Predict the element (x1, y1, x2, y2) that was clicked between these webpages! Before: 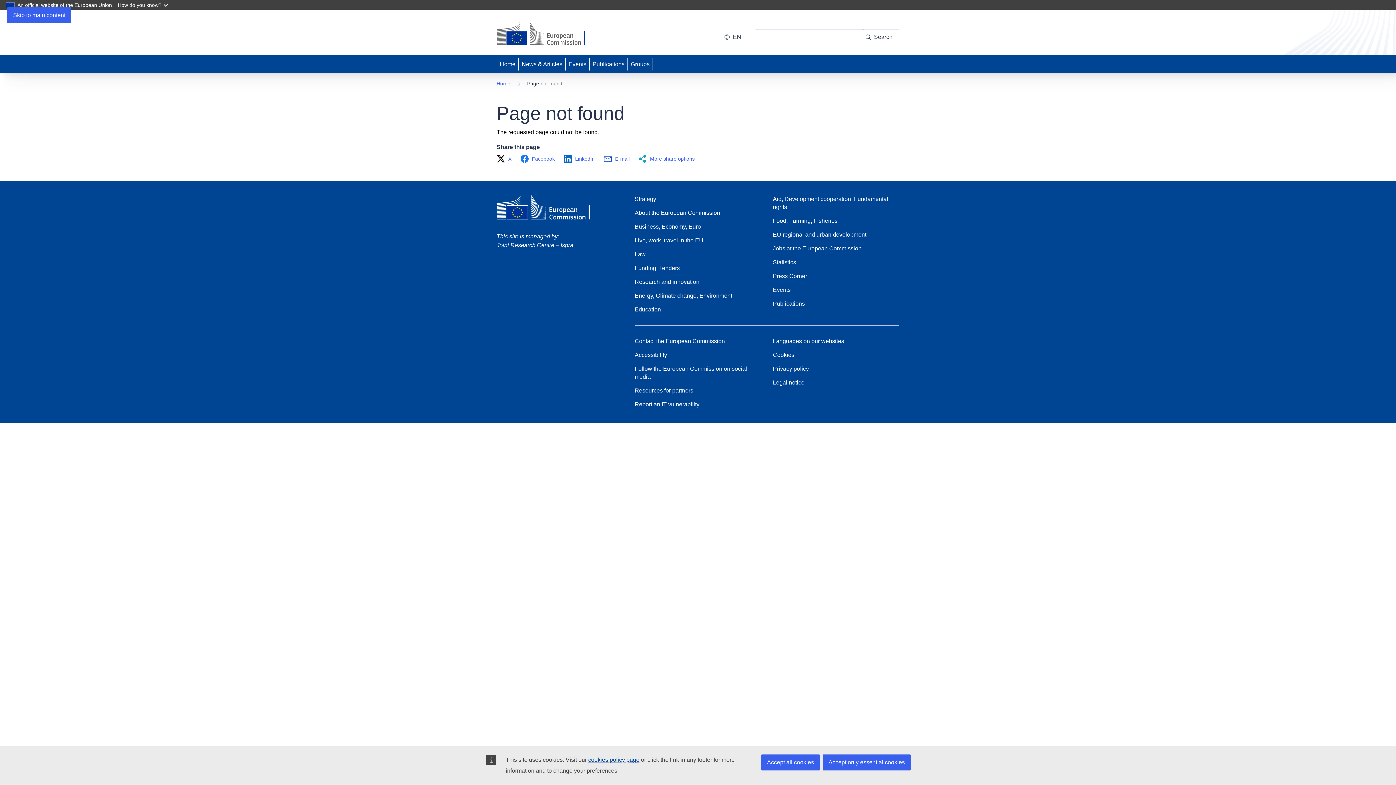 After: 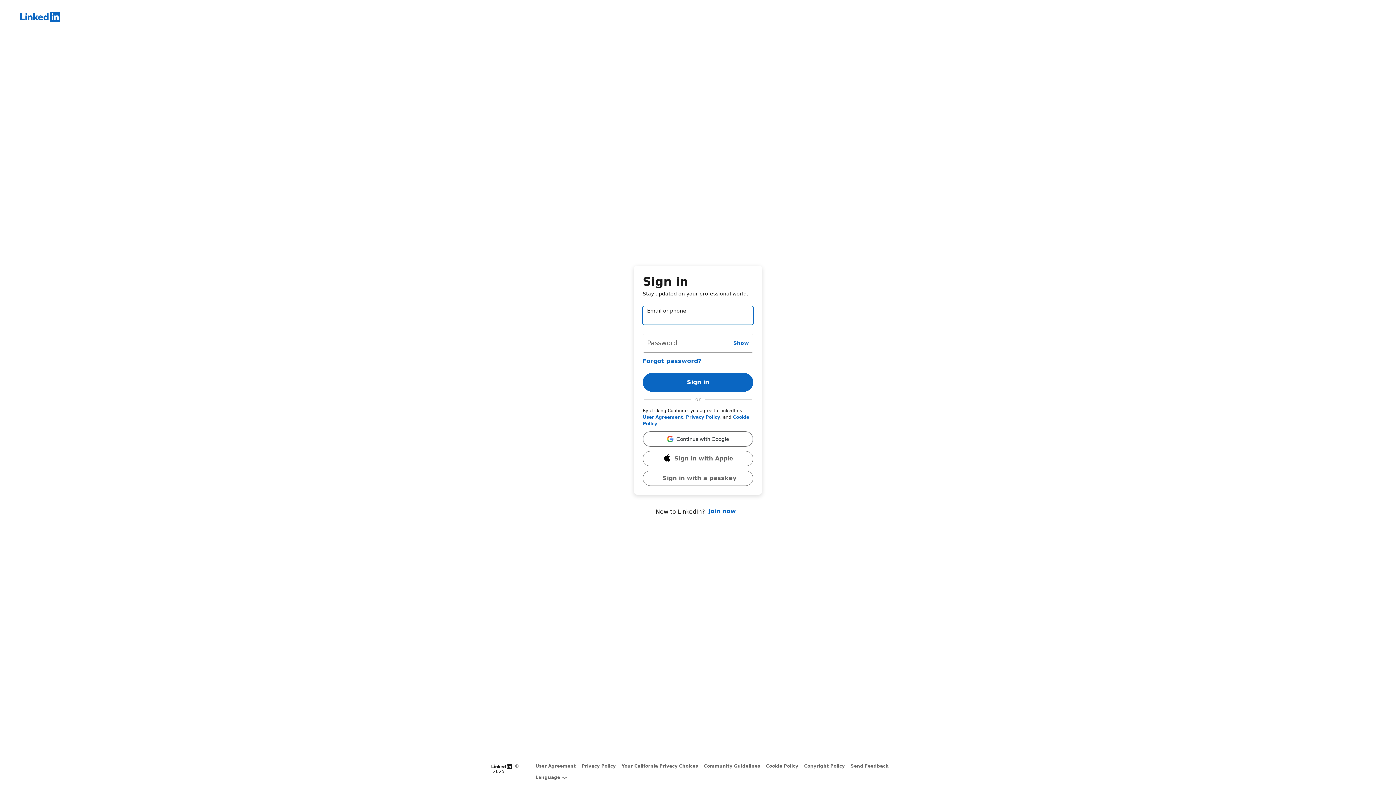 Action: label: LinkedIn bbox: (563, 154, 599, 163)